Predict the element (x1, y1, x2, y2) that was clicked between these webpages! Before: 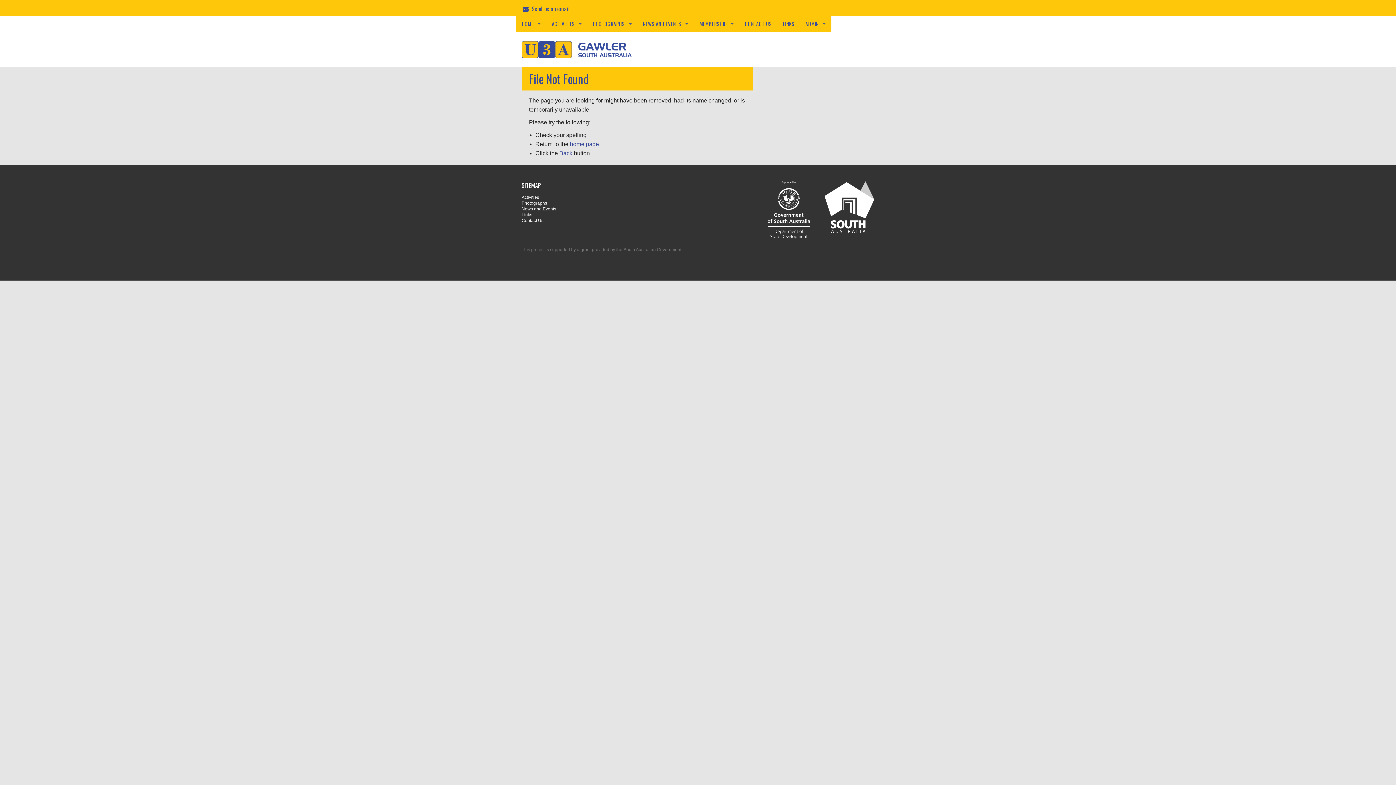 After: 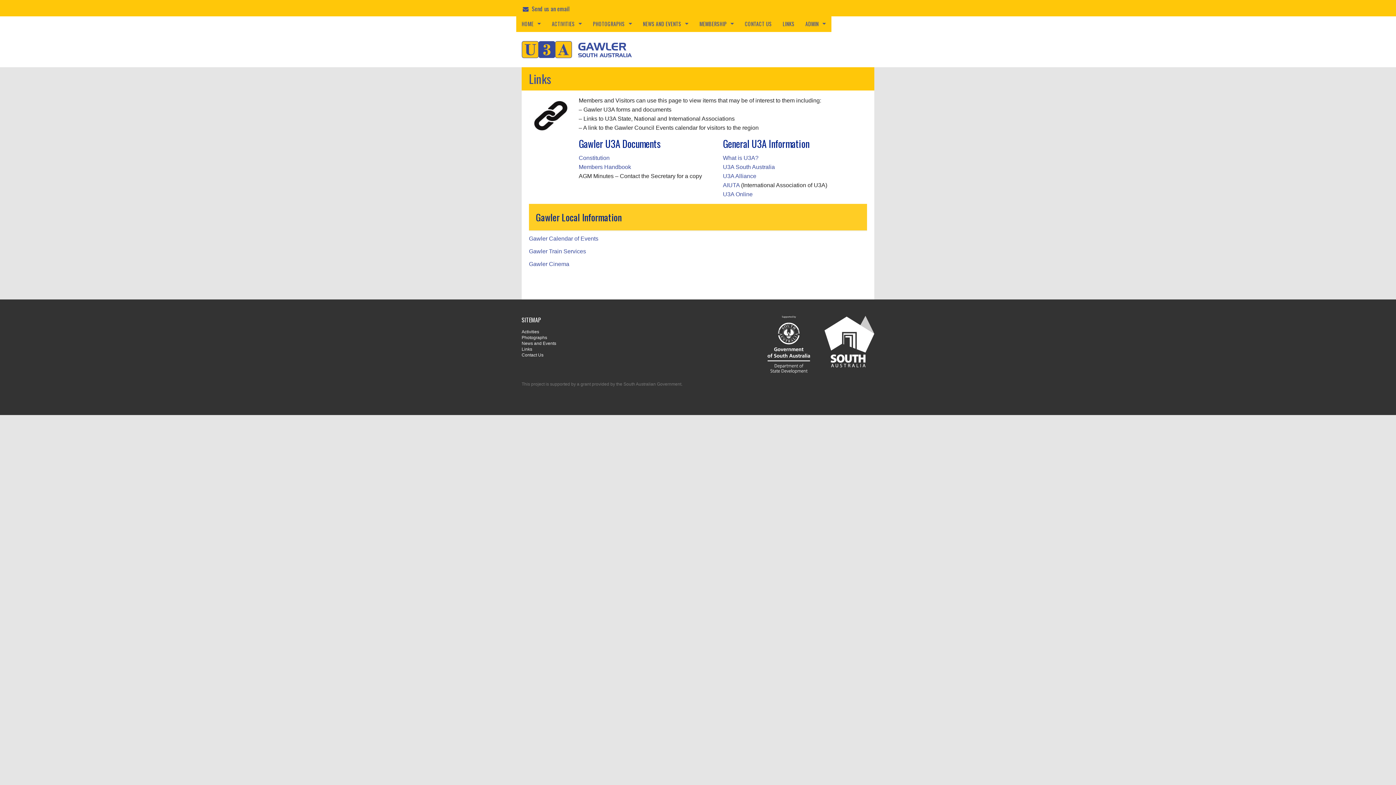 Action: bbox: (521, 212, 632, 217) label: Links